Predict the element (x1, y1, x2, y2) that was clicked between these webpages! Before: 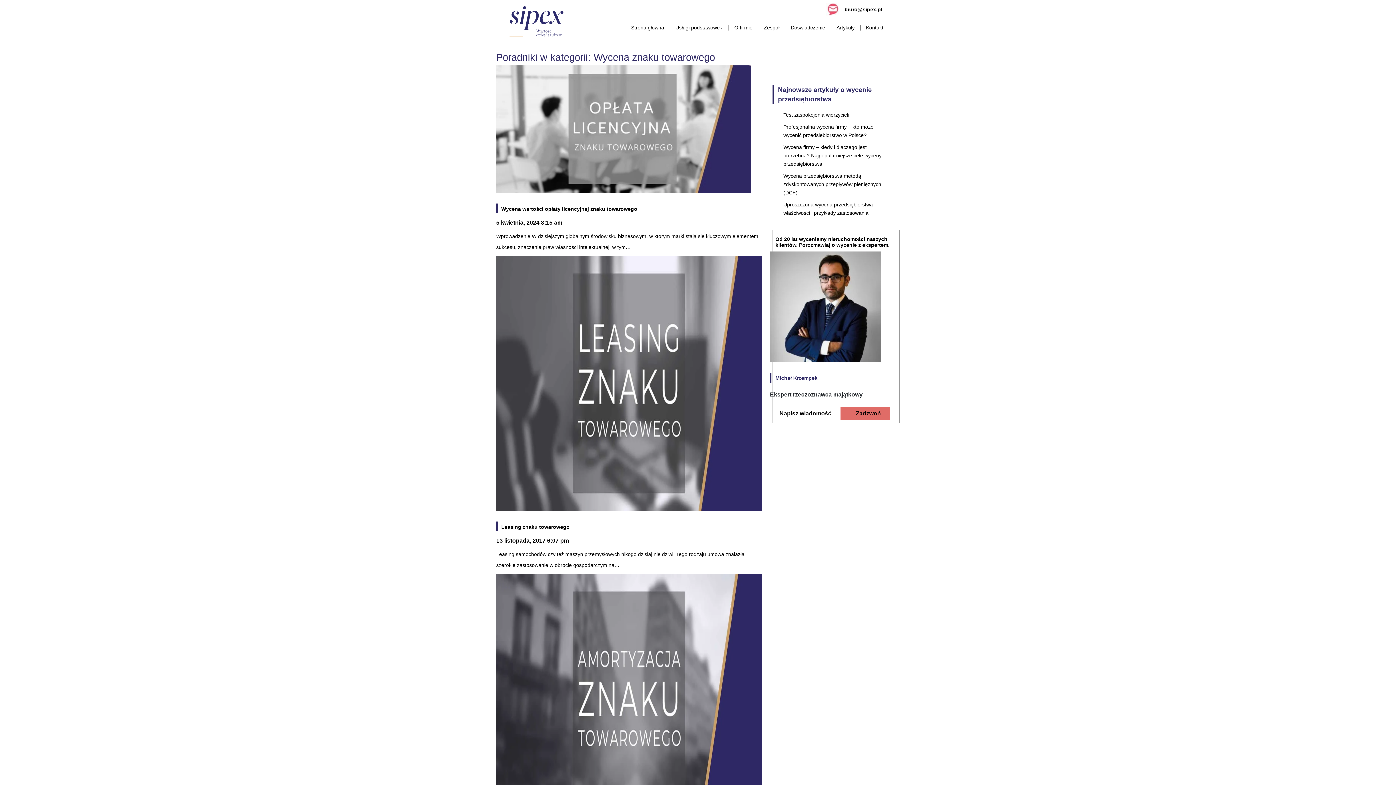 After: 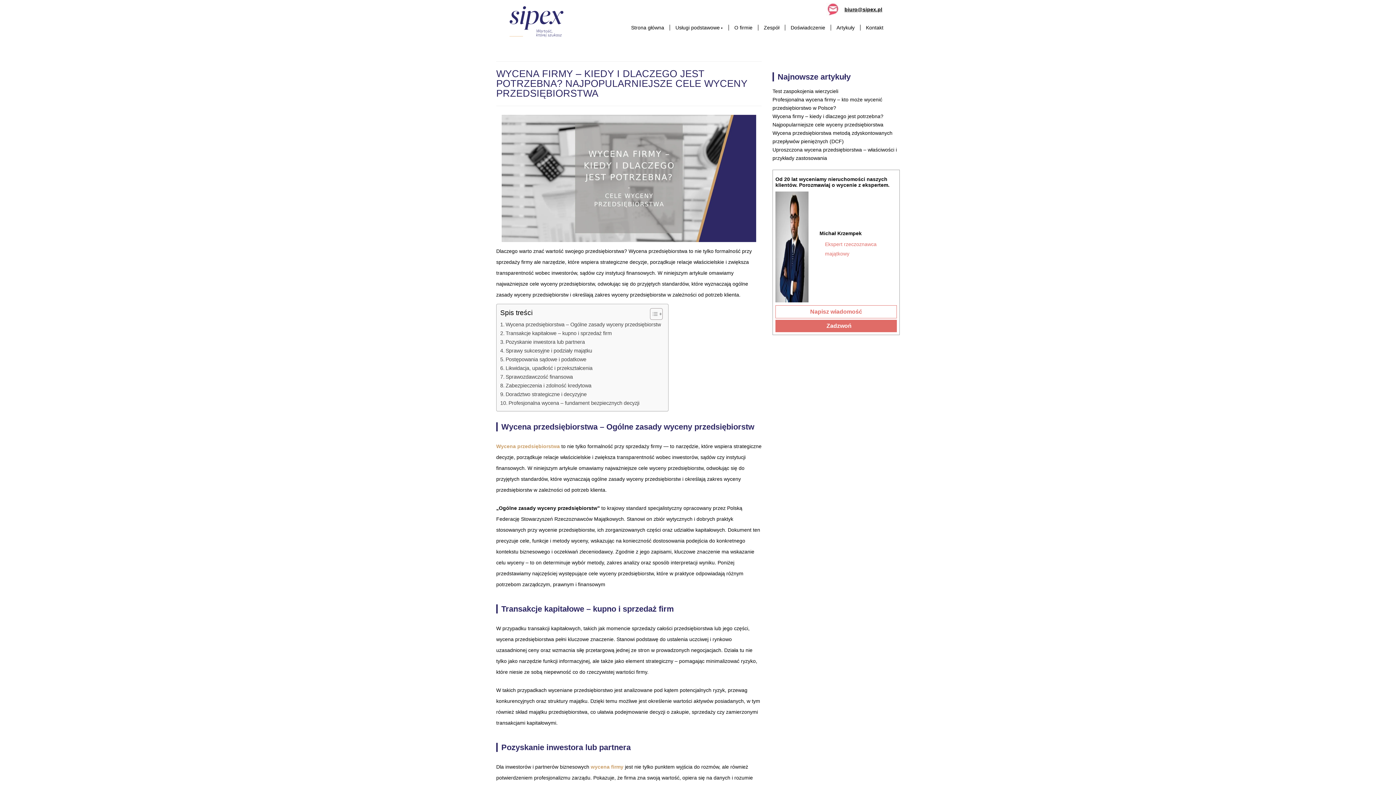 Action: label: Wycena firmy – kiedy i dlaczego jest potrzebna? Najpopularniejsze cele wyceny przedsiębiorstwa bbox: (783, 144, 881, 166)